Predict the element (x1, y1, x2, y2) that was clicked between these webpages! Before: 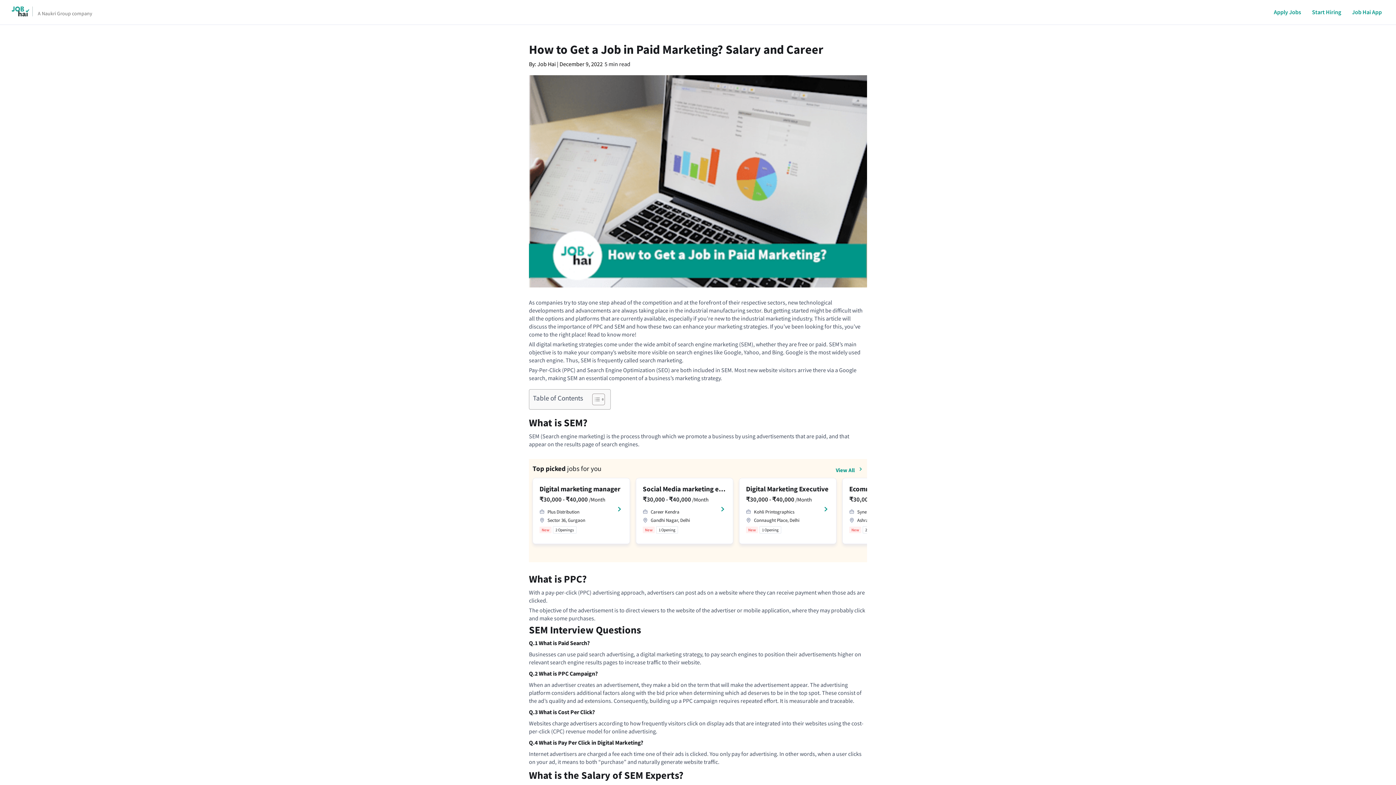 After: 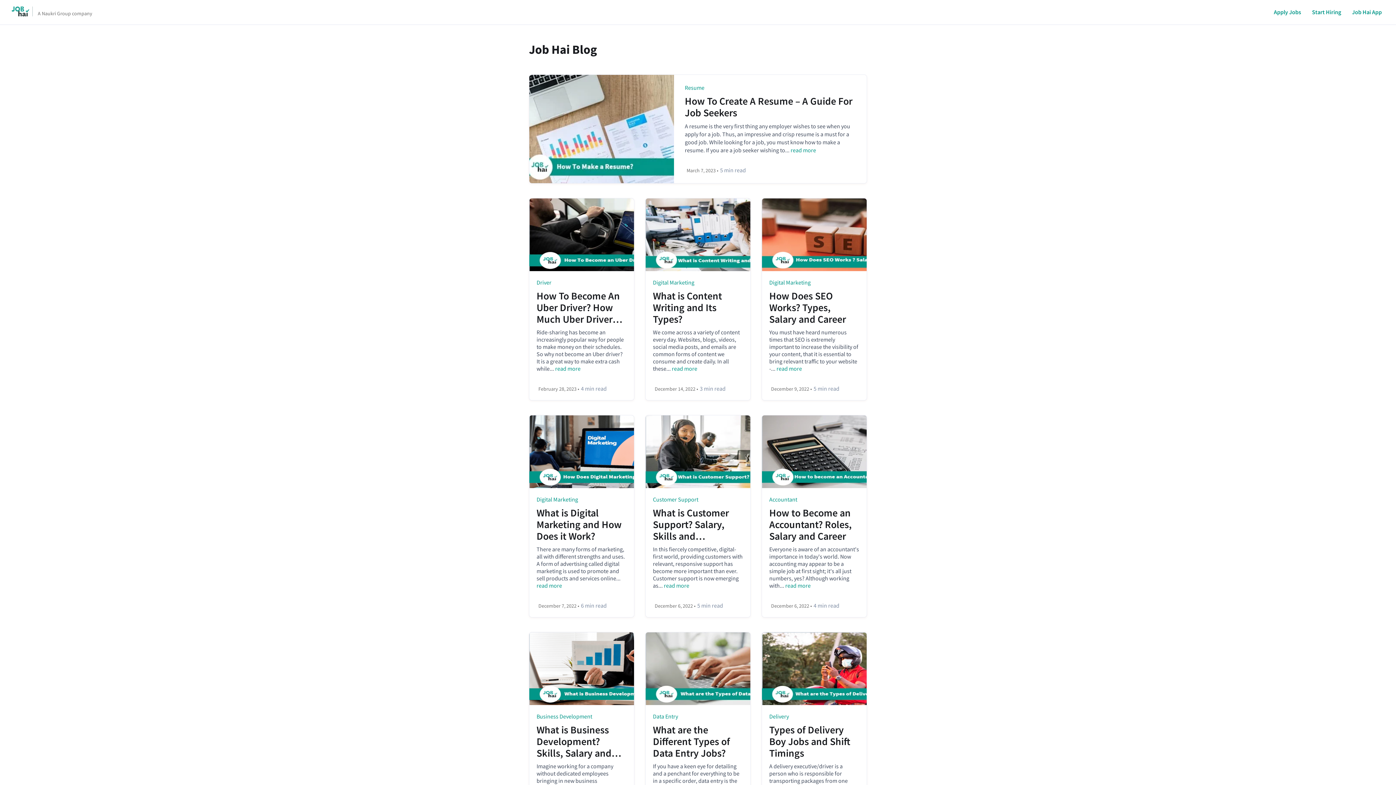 Action: bbox: (8, 6, 32, 18)